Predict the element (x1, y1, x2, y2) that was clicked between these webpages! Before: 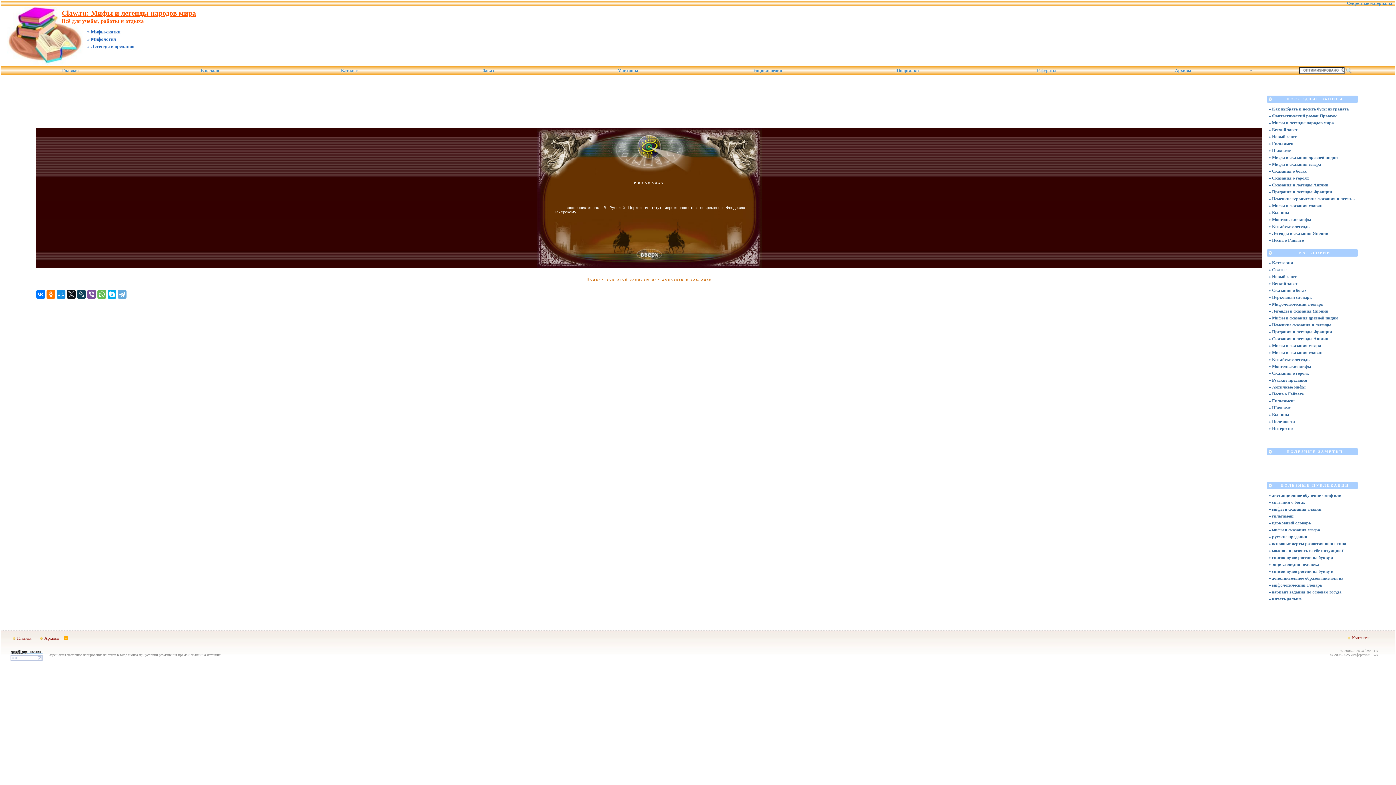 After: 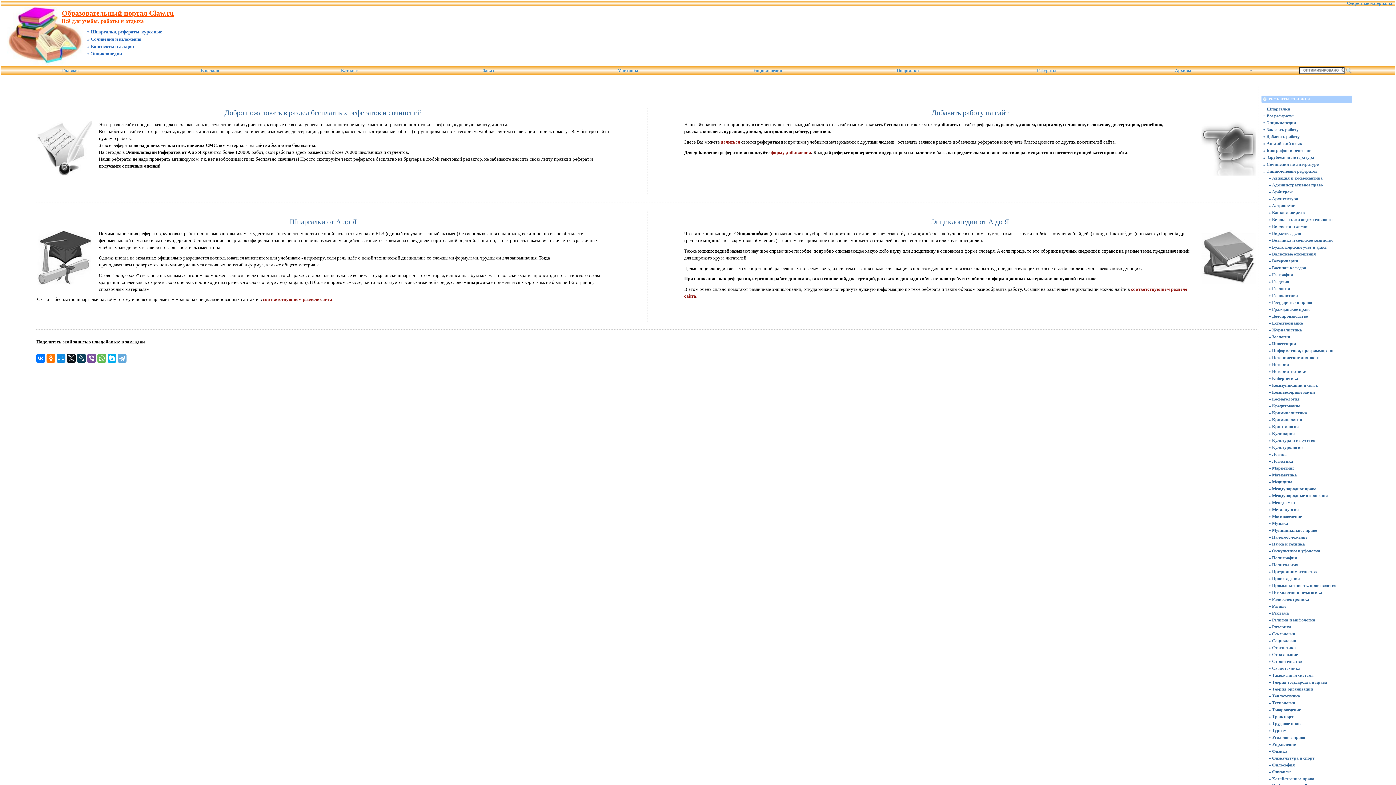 Action: label: Рефераты bbox: (977, 65, 1116, 75)